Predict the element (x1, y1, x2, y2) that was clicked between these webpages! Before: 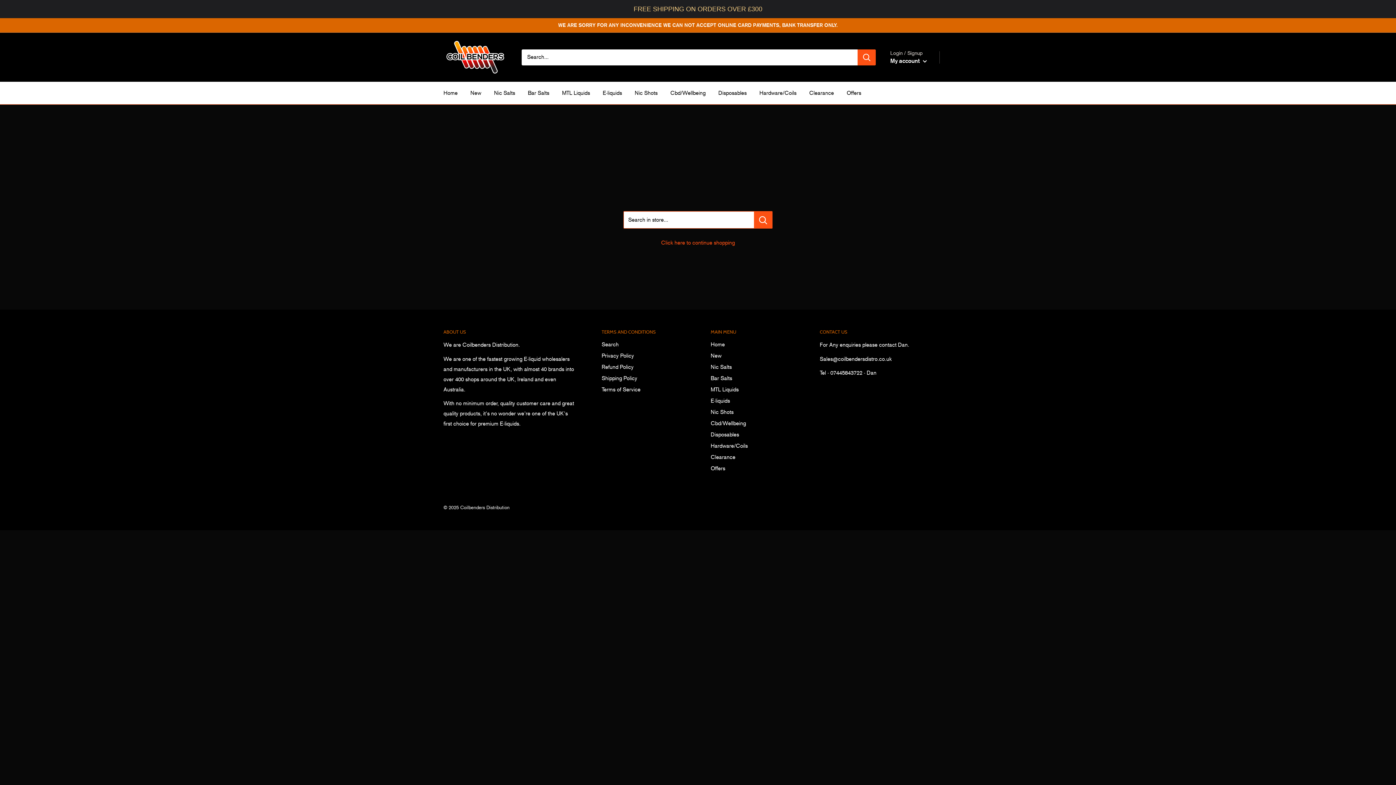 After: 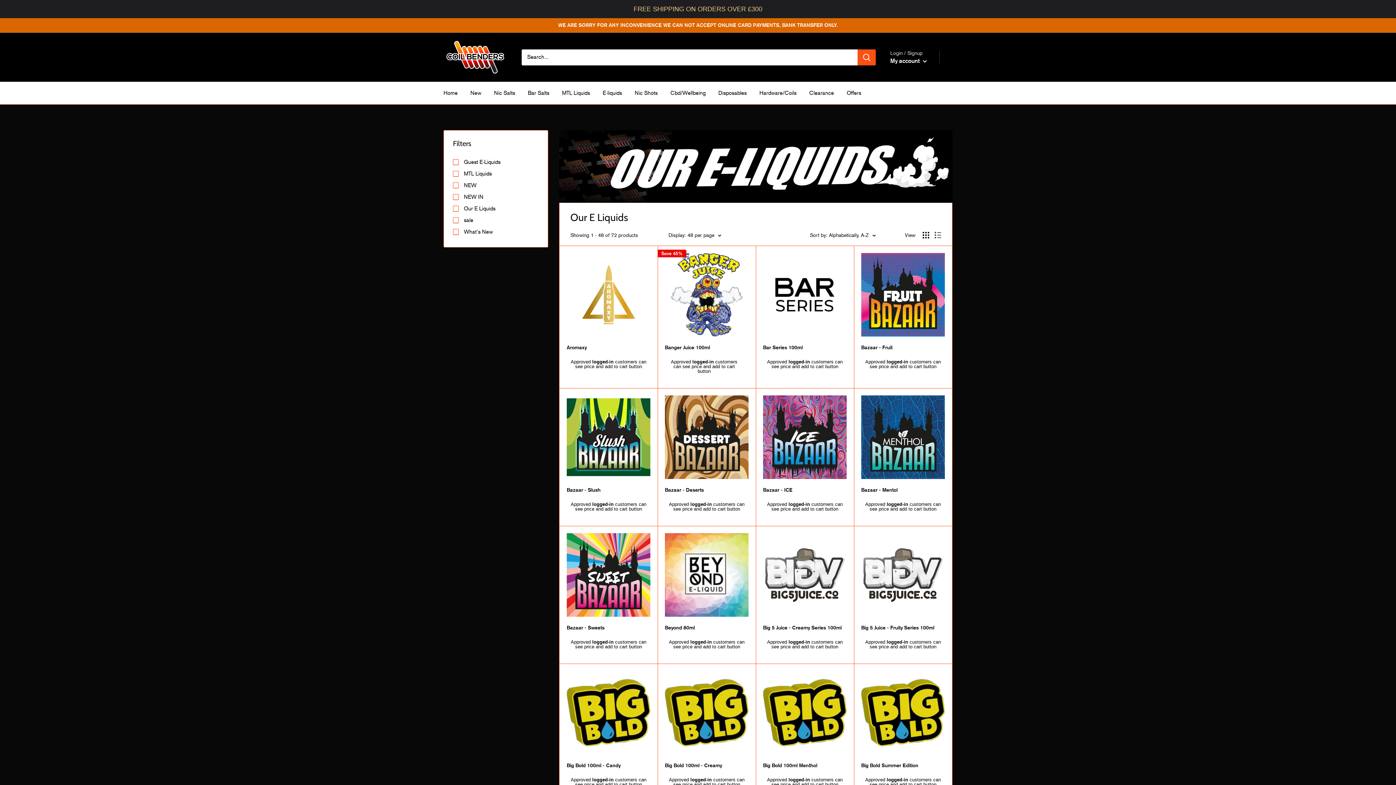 Action: bbox: (710, 395, 794, 406) label: E-liquids